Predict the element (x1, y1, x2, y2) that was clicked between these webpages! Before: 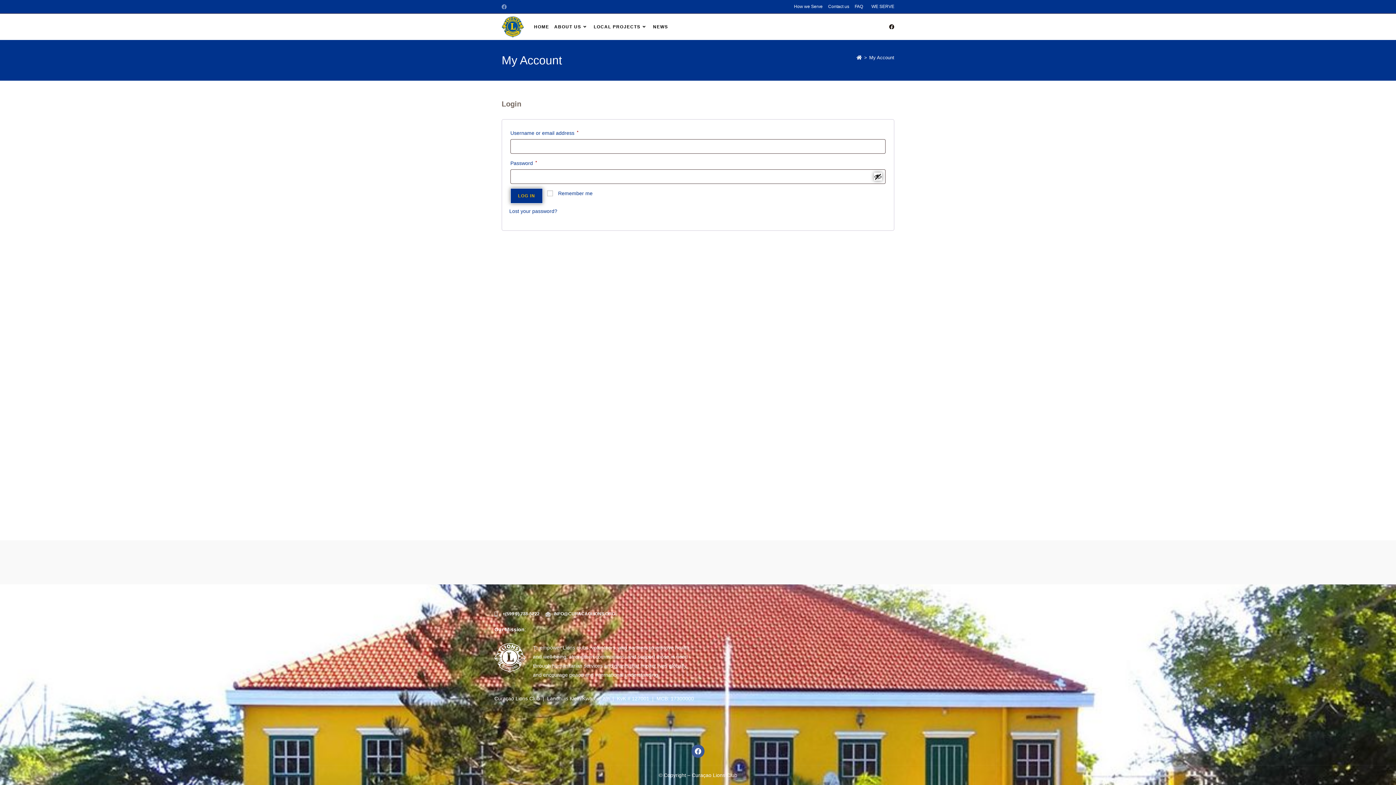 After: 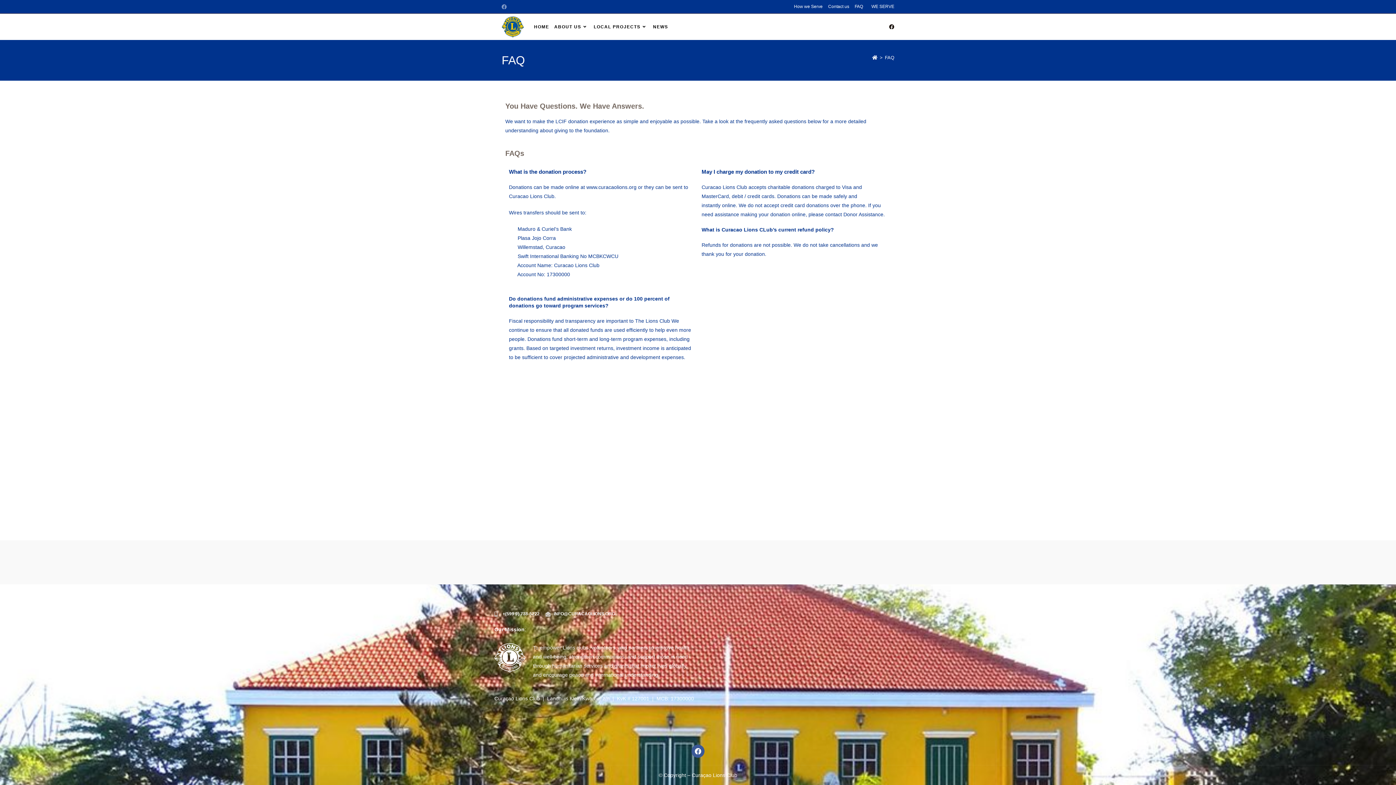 Action: label: FAQ bbox: (854, 2, 863, 10)